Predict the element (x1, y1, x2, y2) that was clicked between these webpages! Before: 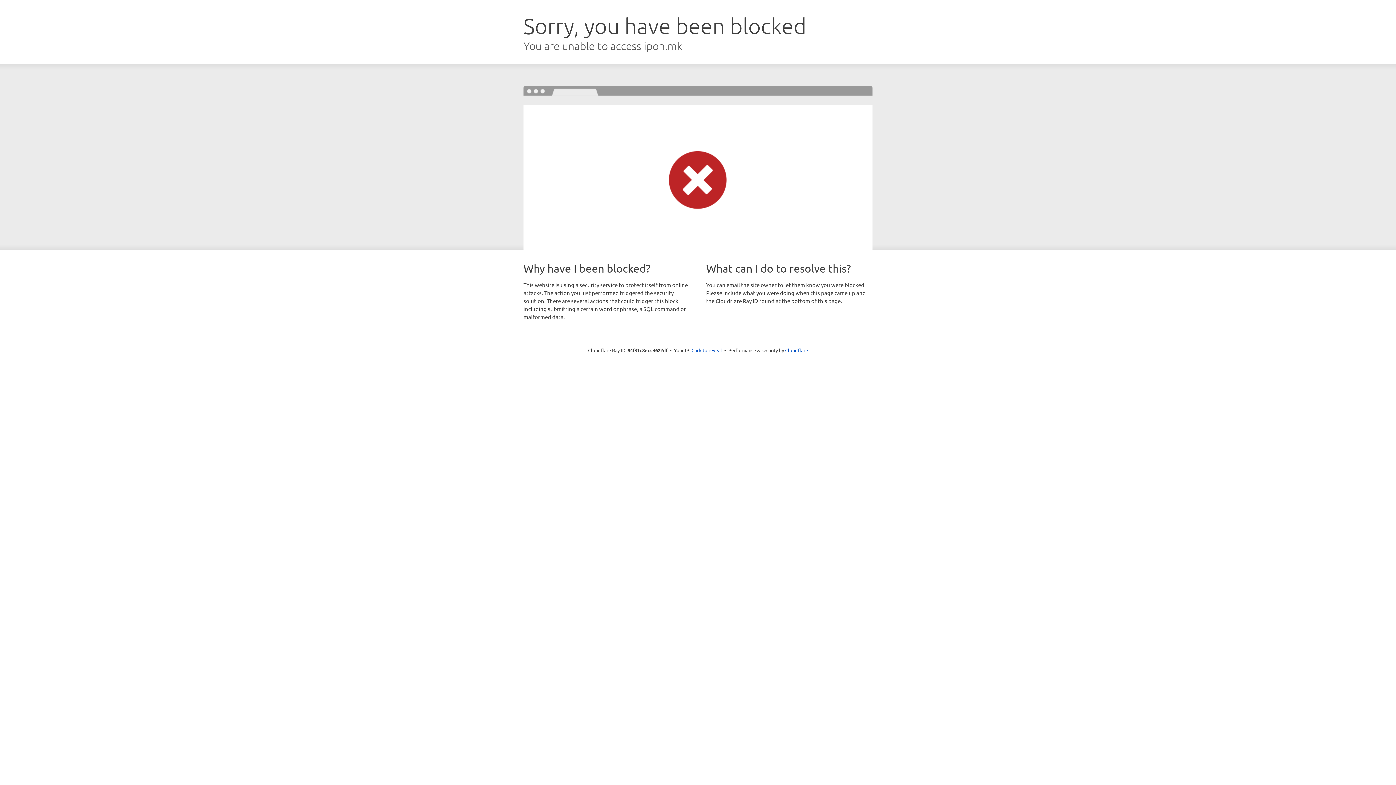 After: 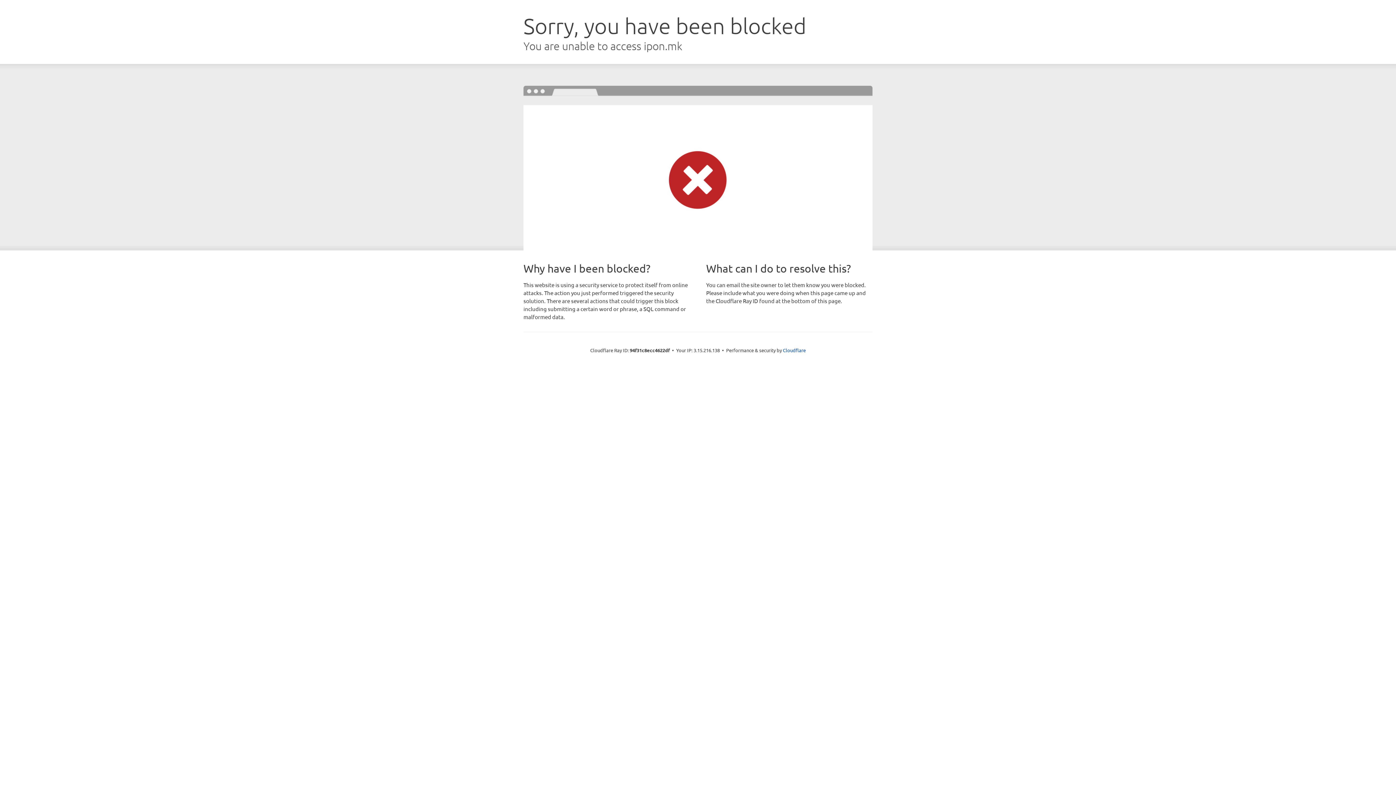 Action: label: Click to reveal bbox: (691, 346, 722, 353)